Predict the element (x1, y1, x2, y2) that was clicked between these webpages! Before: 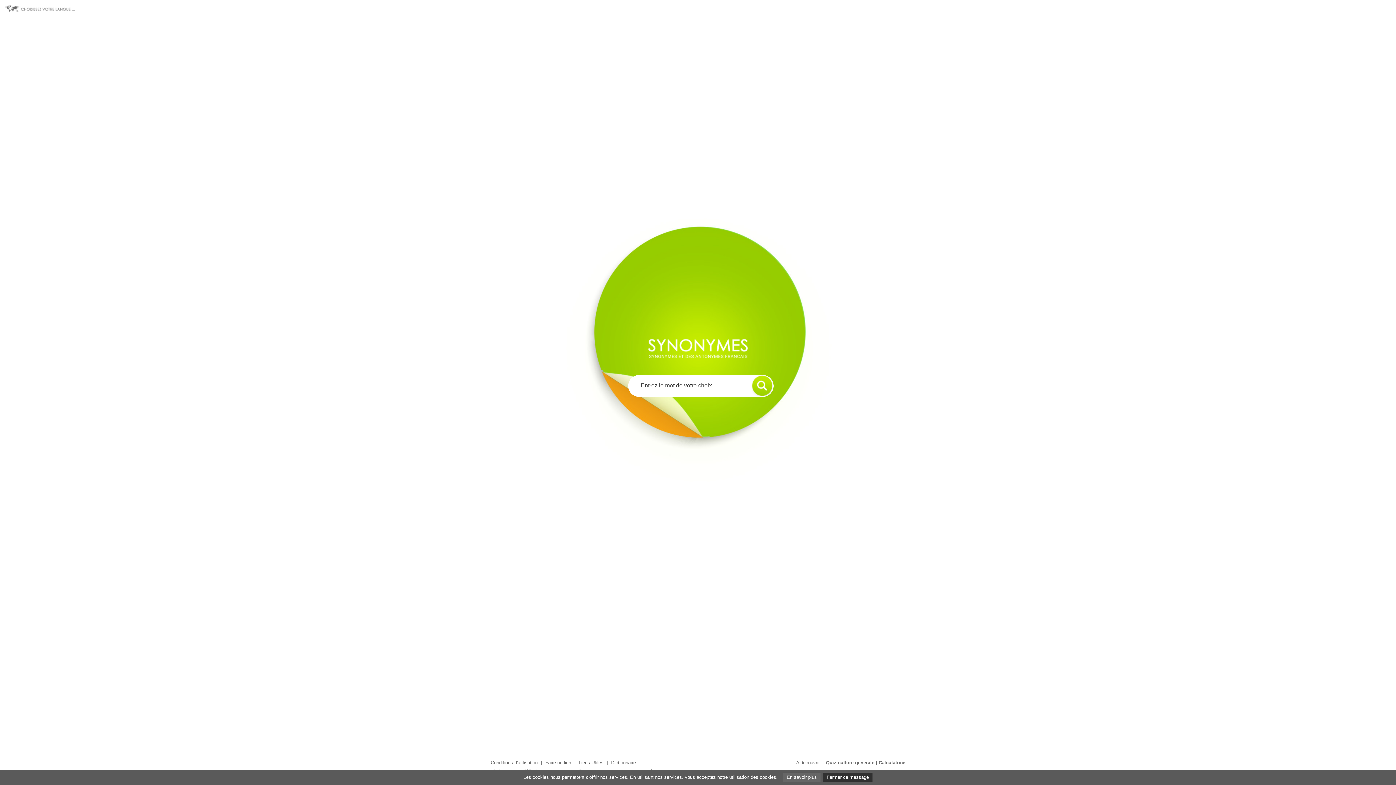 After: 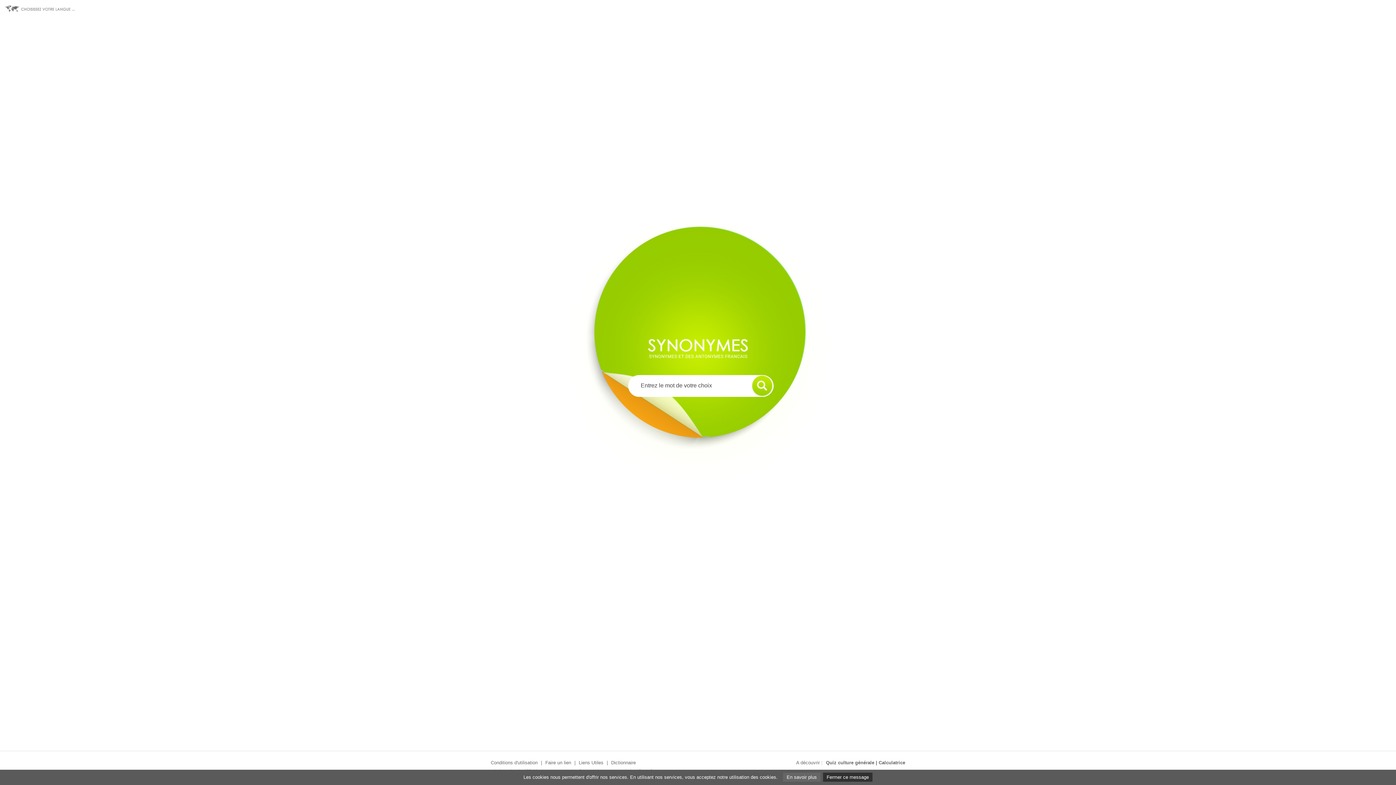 Action: bbox: (647, 345, 748, 351)